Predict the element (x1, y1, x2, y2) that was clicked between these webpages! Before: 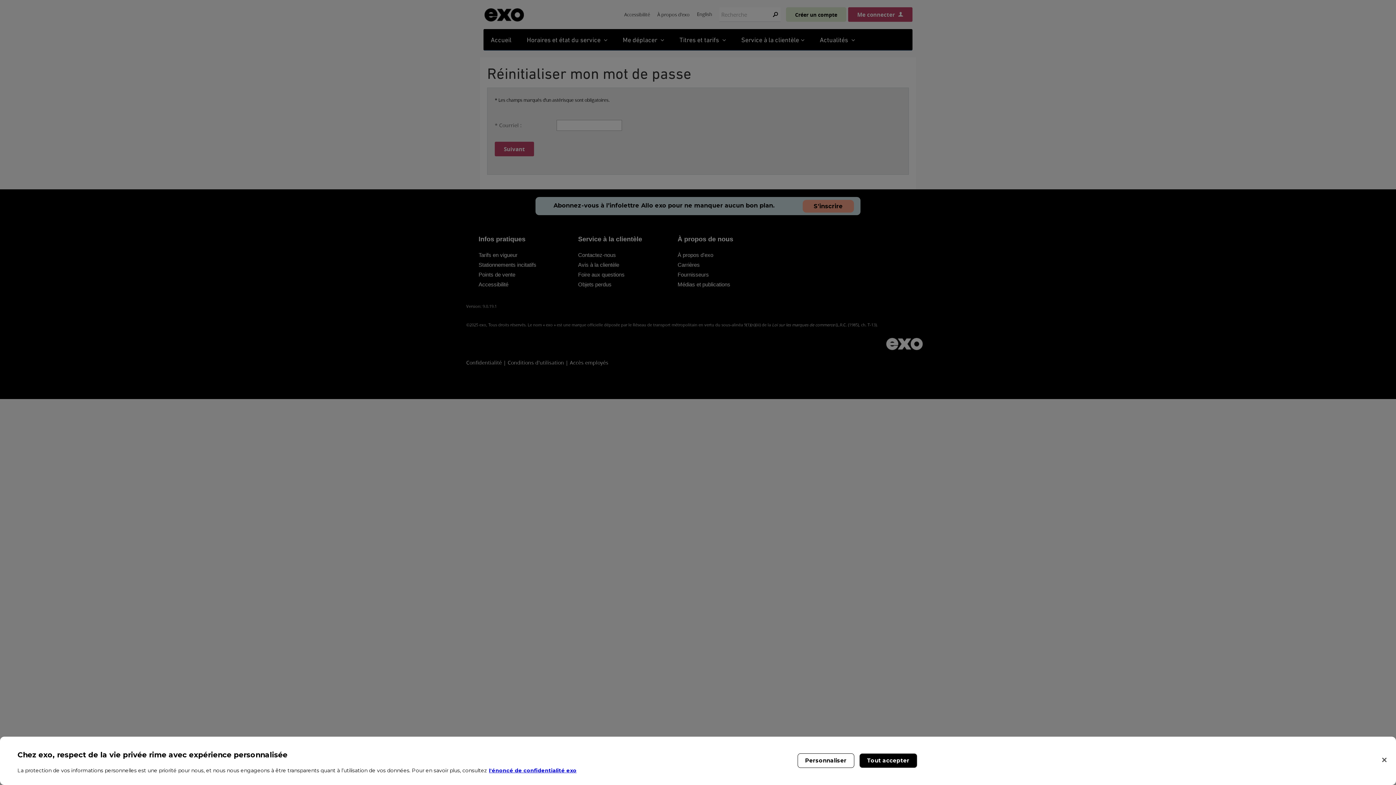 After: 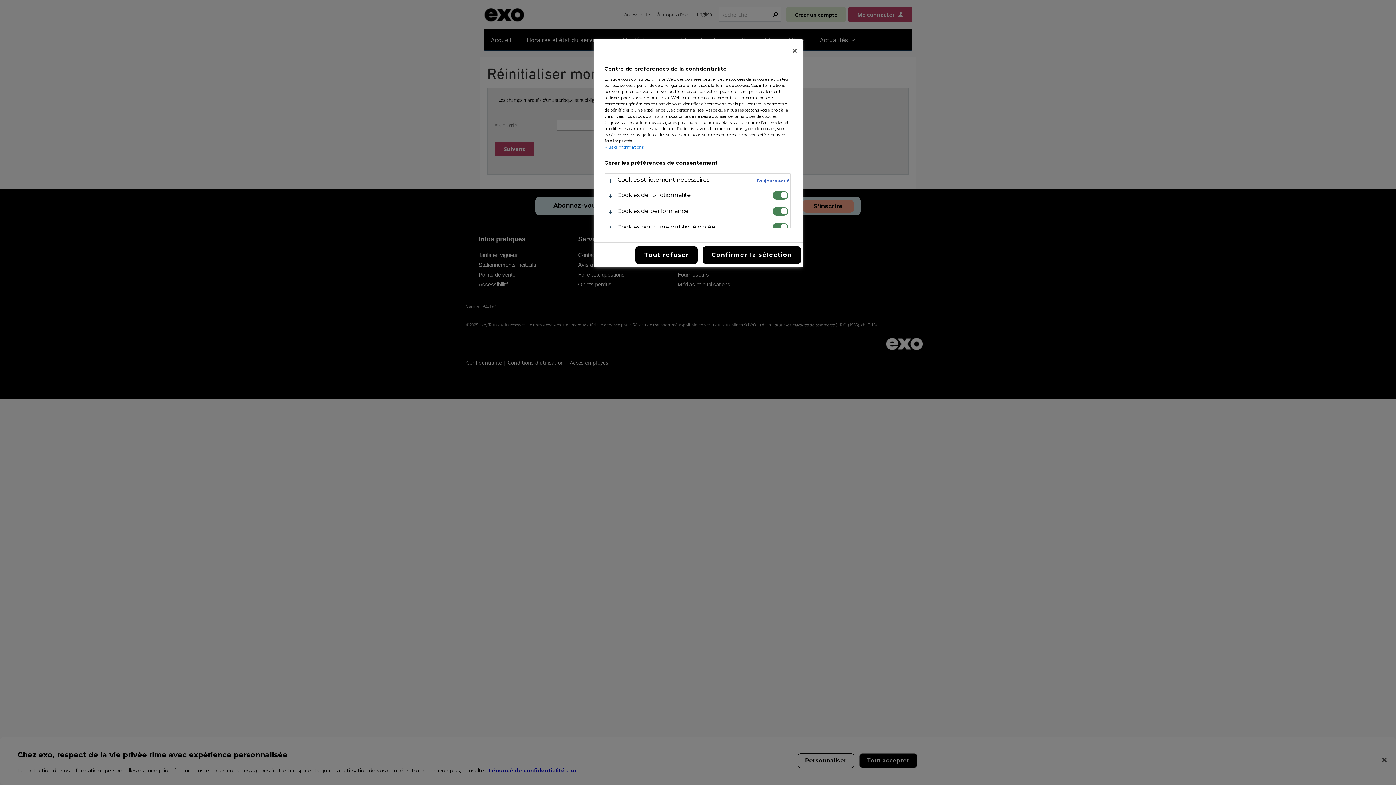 Action: label: Personnaliser bbox: (797, 753, 854, 768)